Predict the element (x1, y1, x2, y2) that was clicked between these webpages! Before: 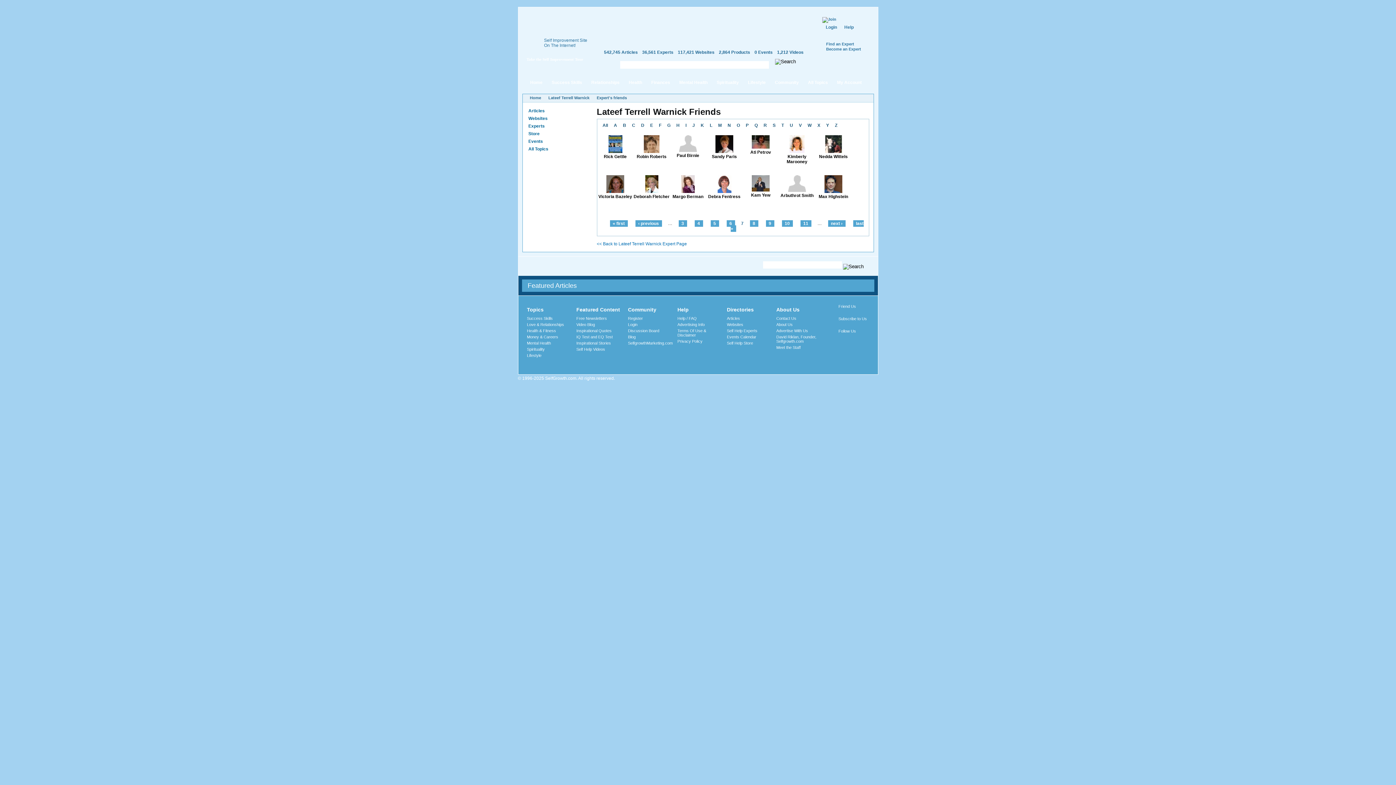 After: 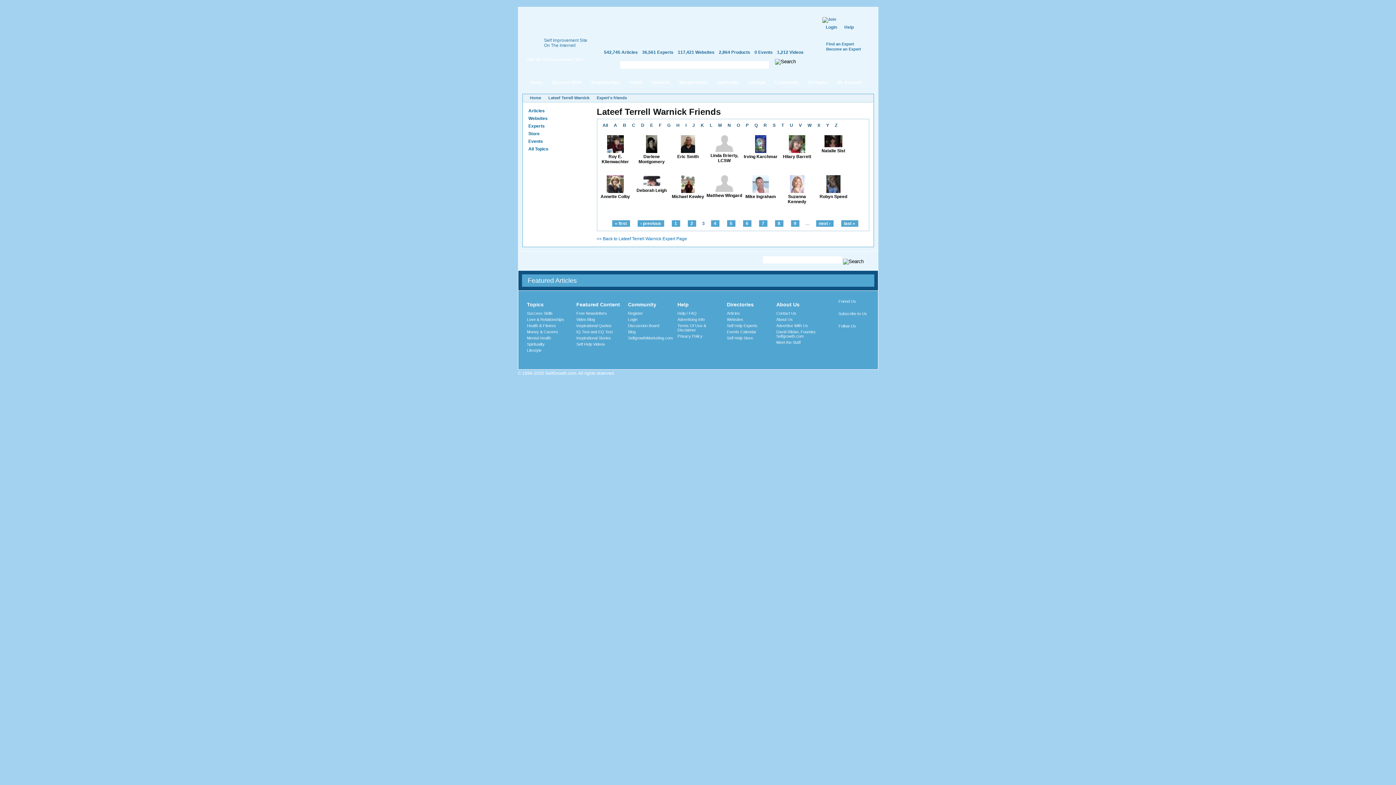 Action: bbox: (678, 220, 687, 226) label: 3